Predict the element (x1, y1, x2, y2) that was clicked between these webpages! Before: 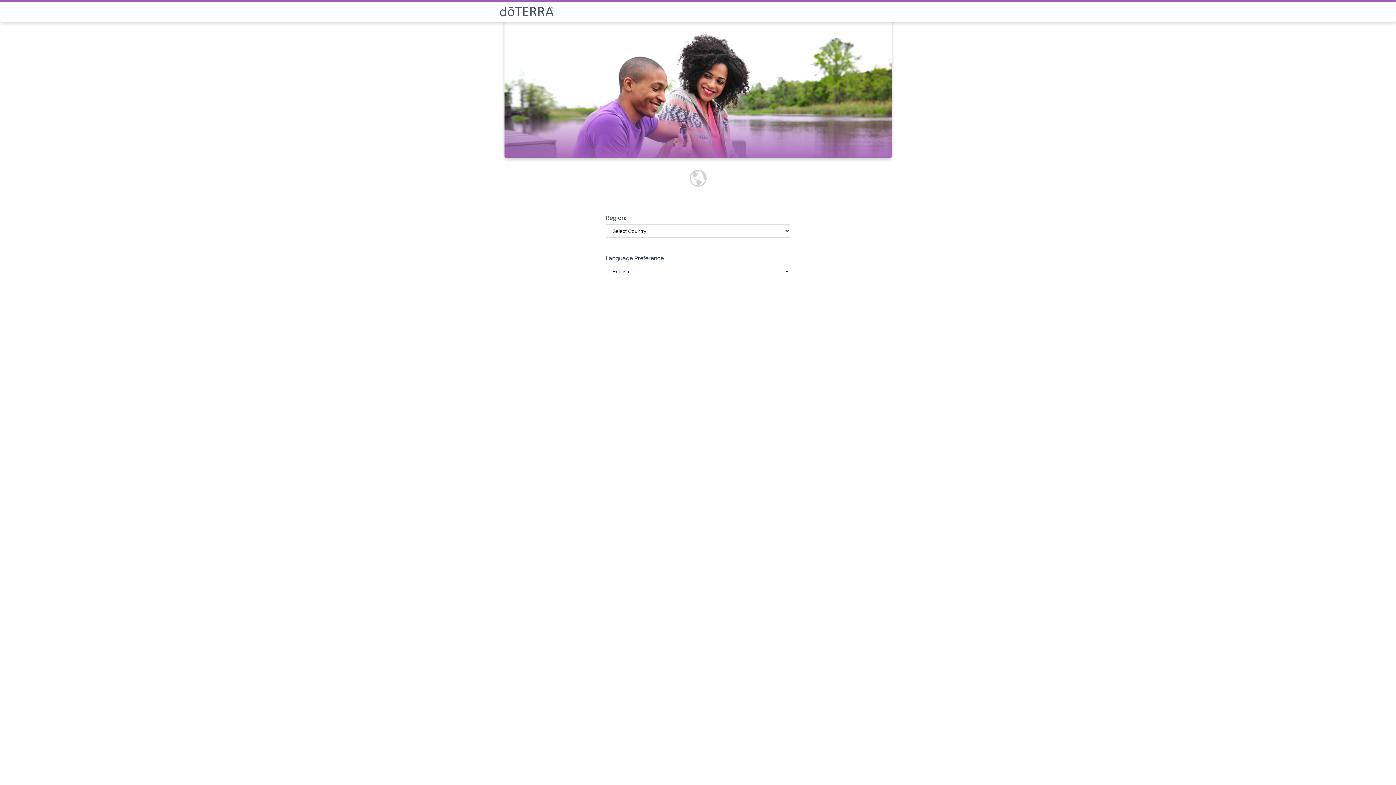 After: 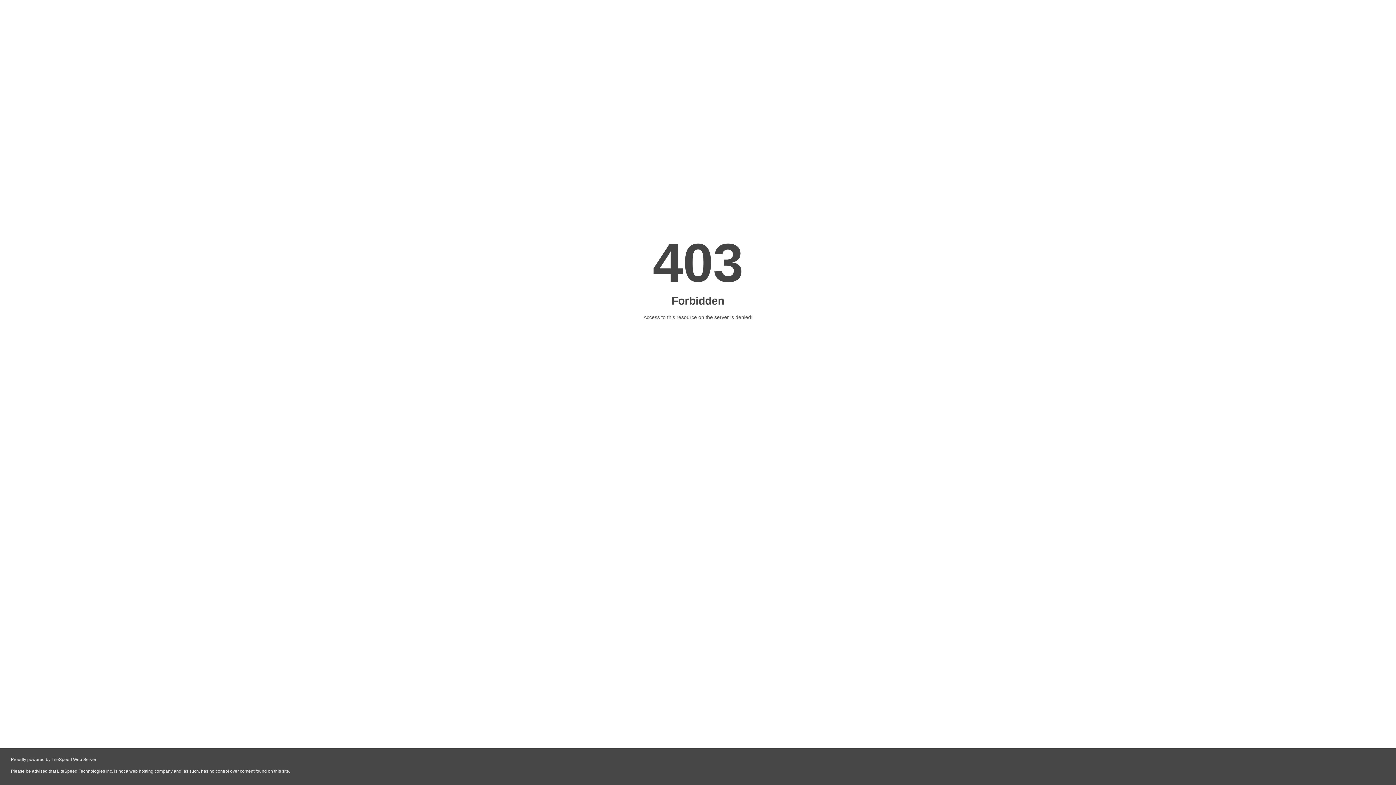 Action: bbox: (499, 6, 896, 16)